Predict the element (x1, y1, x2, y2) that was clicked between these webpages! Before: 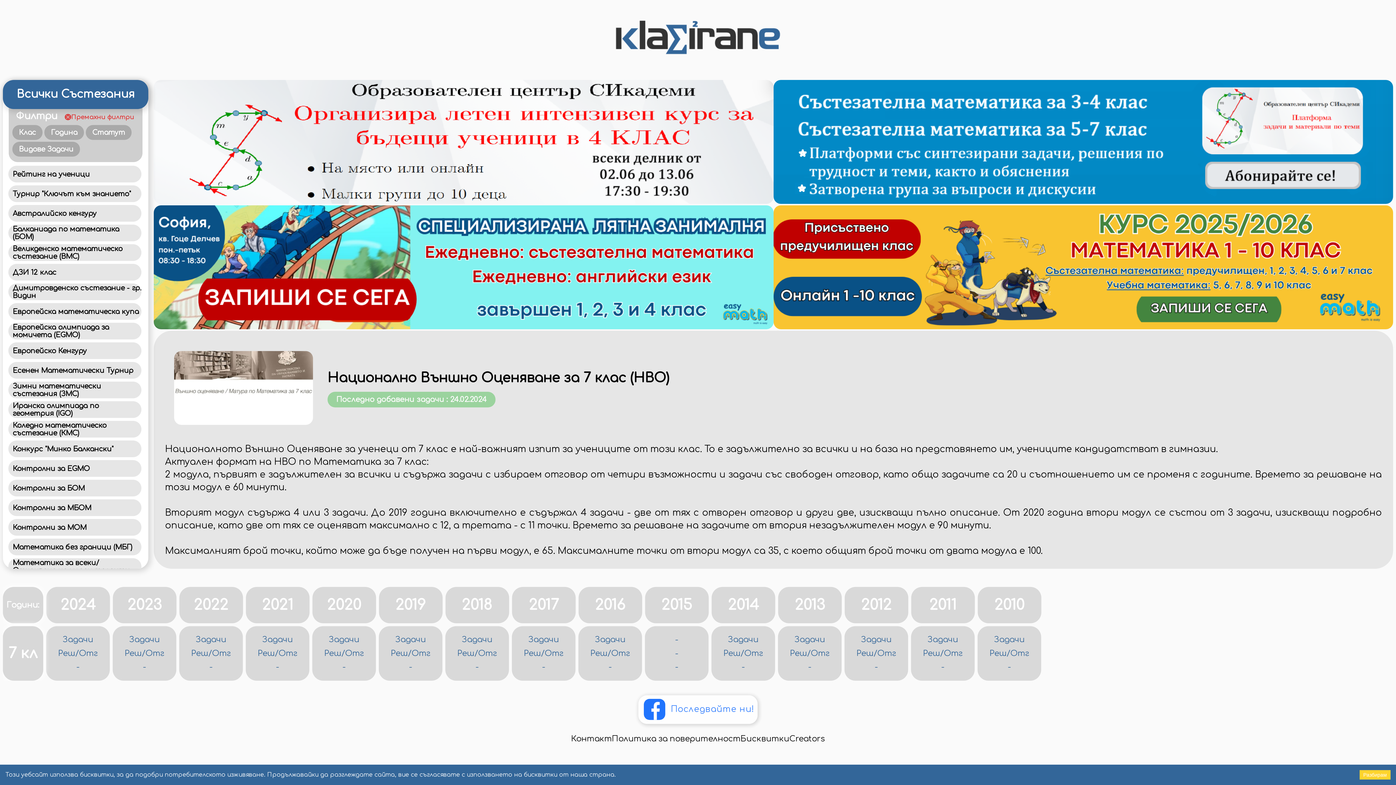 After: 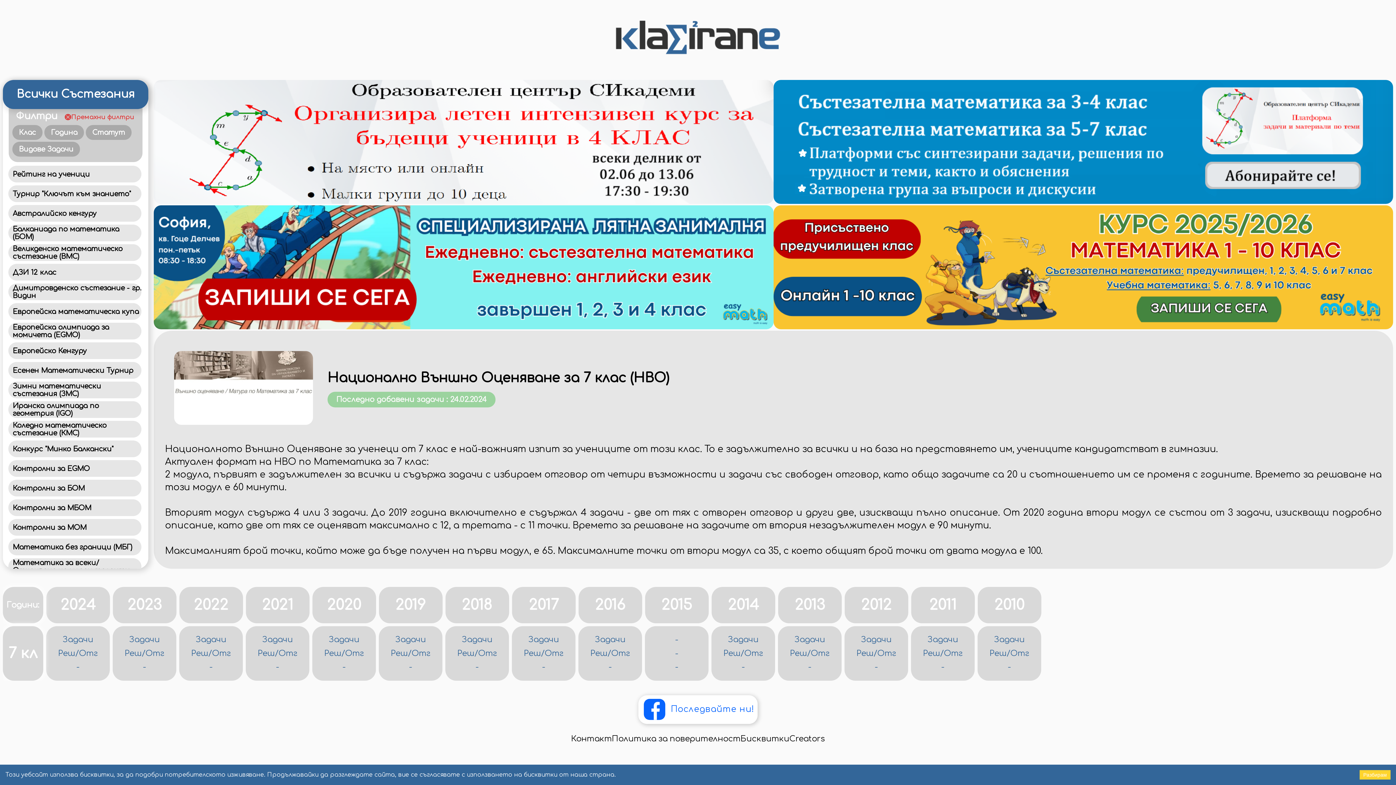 Action: label: Последвайте ни! bbox: (638, 695, 757, 724)